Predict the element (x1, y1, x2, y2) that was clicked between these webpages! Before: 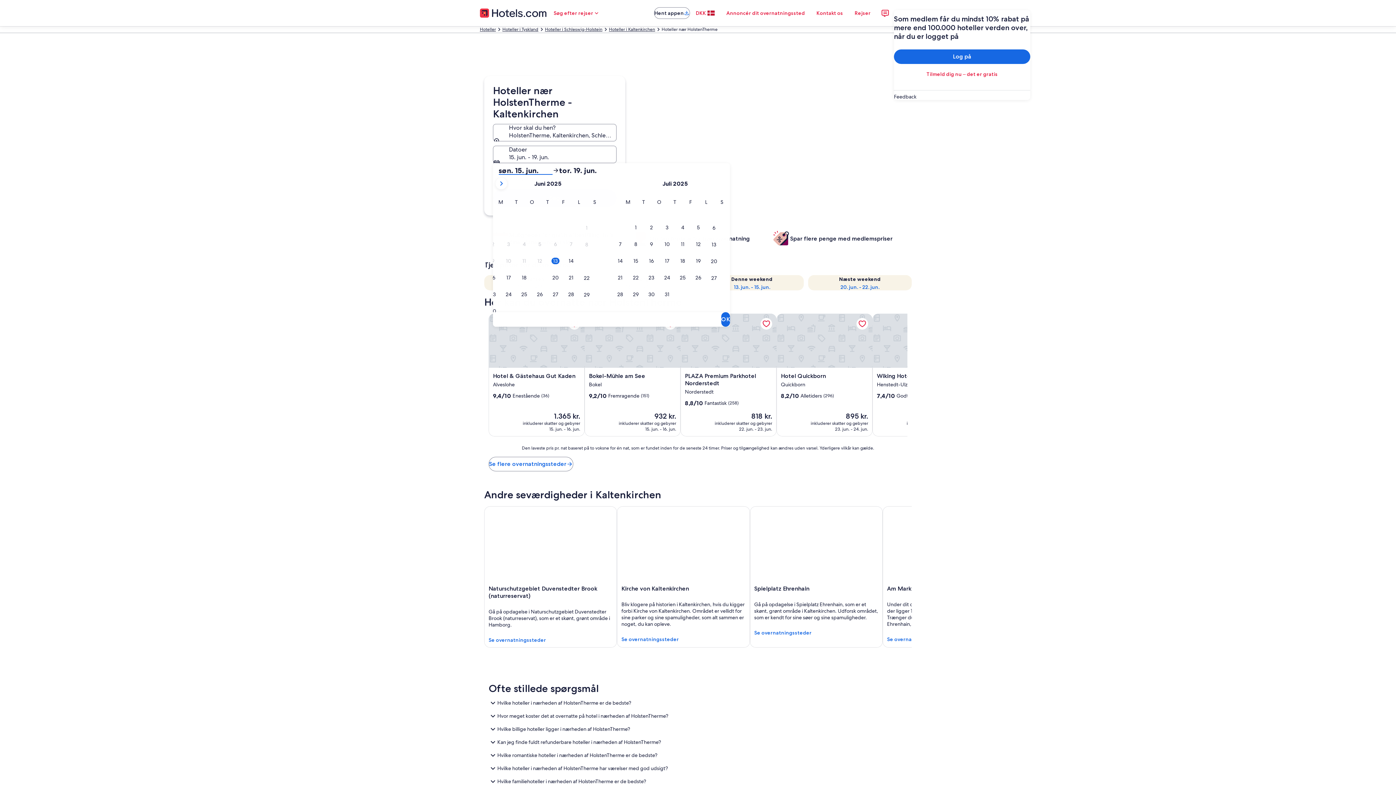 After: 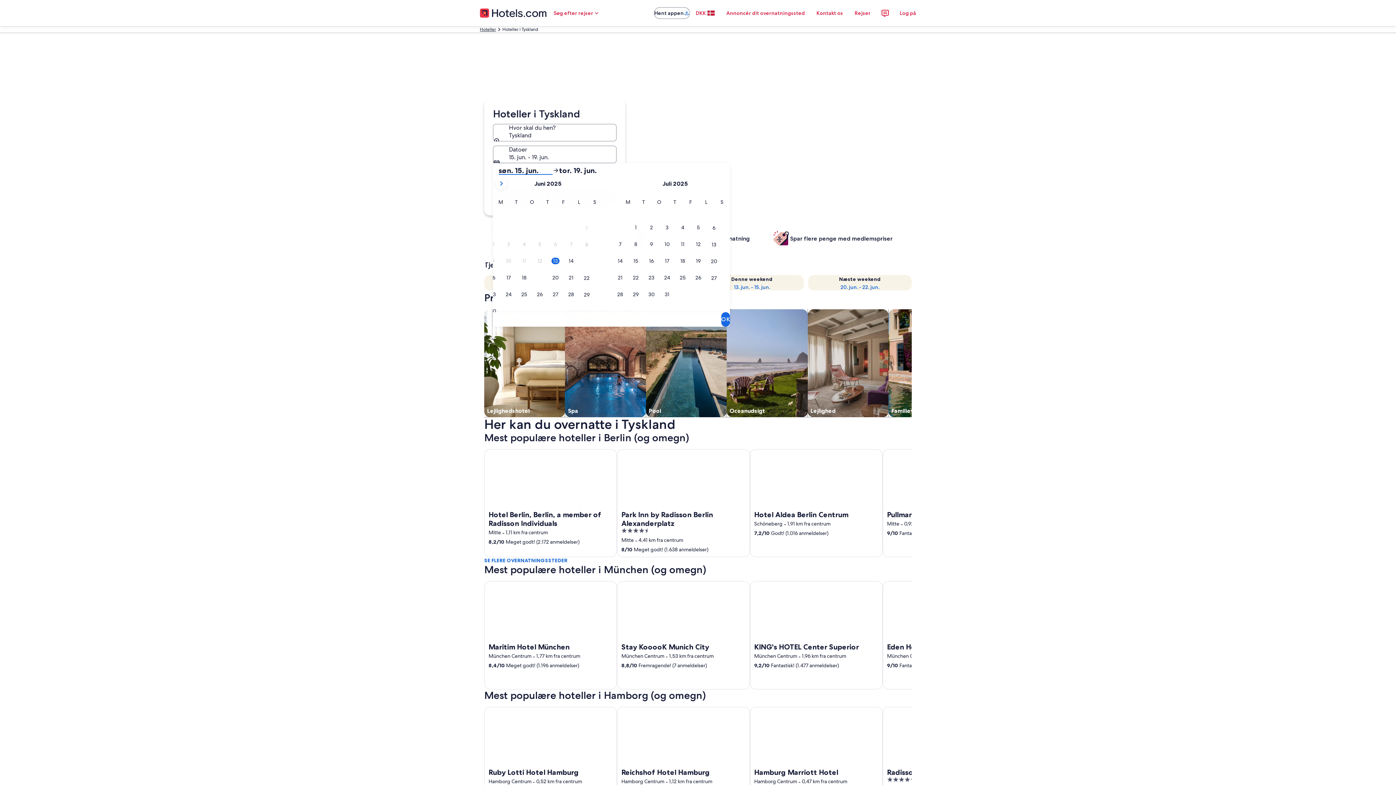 Action: label: Hoteller i Tyskland bbox: (502, 26, 538, 32)